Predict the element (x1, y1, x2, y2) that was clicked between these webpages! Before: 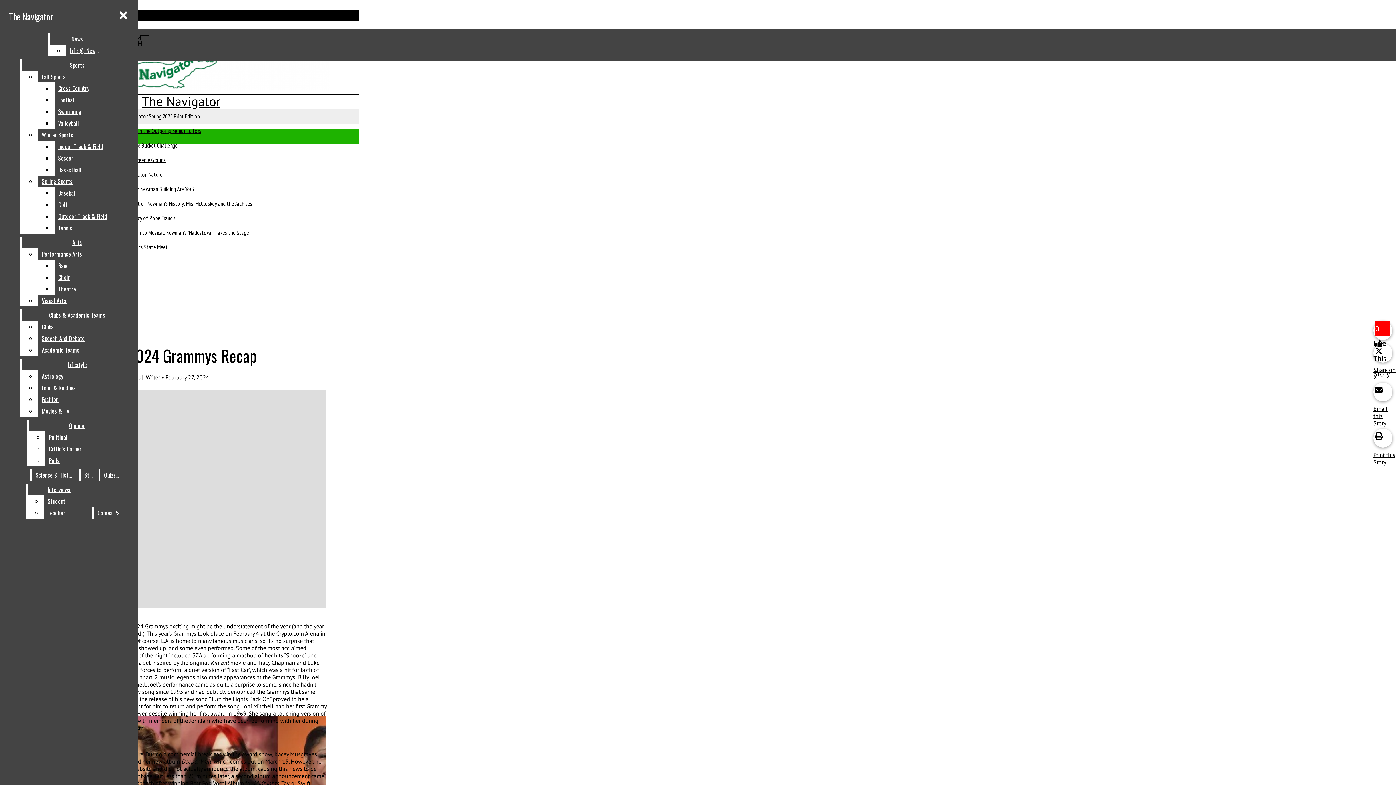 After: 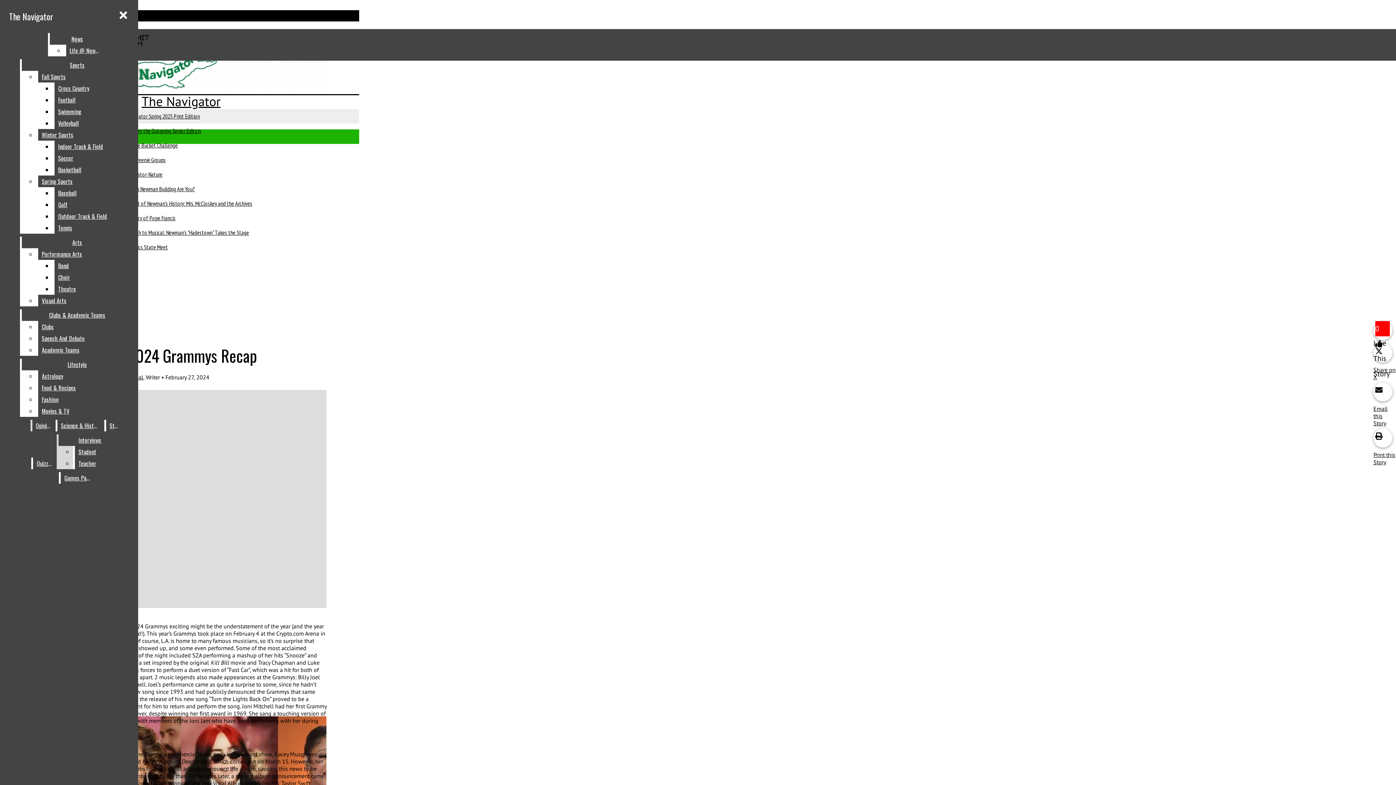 Action: bbox: (45, 454, 125, 466) label: Polls